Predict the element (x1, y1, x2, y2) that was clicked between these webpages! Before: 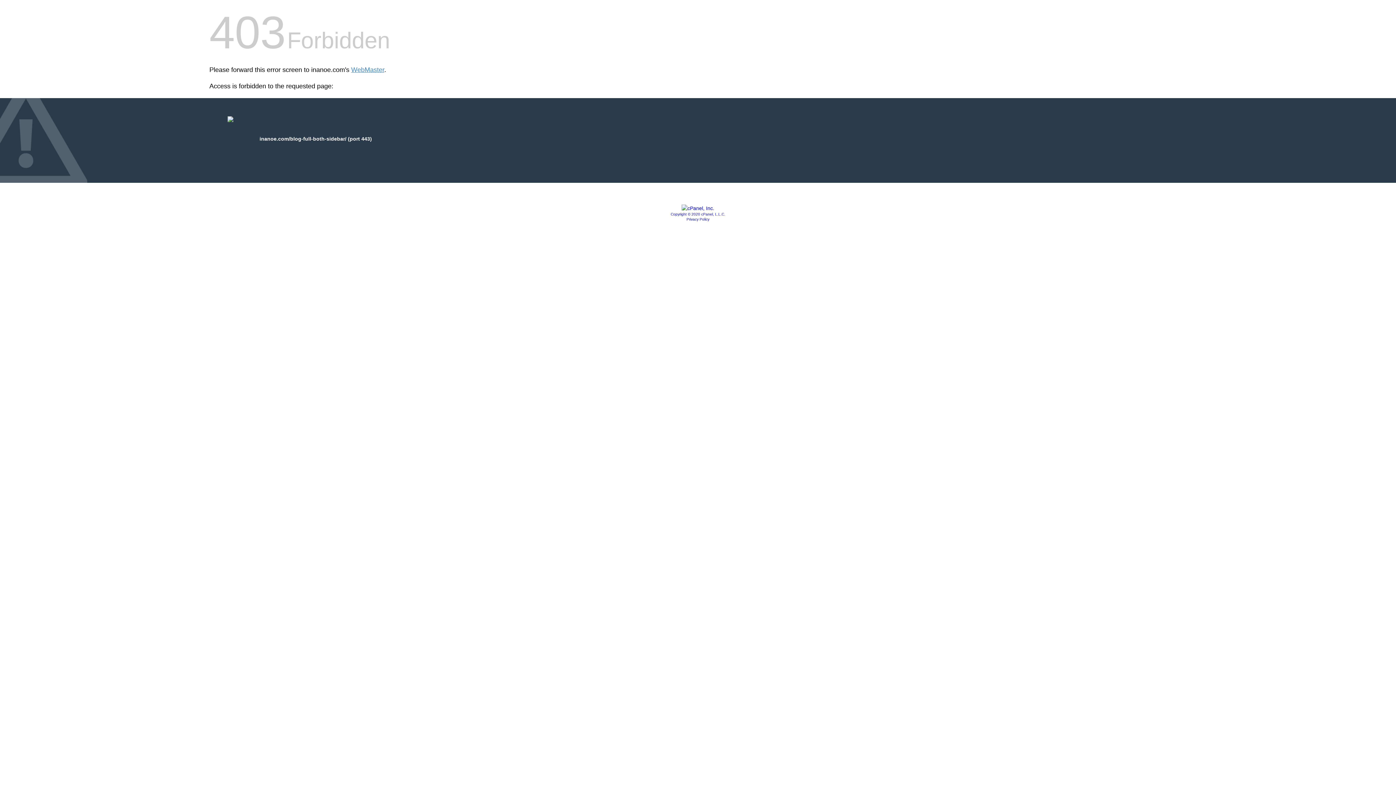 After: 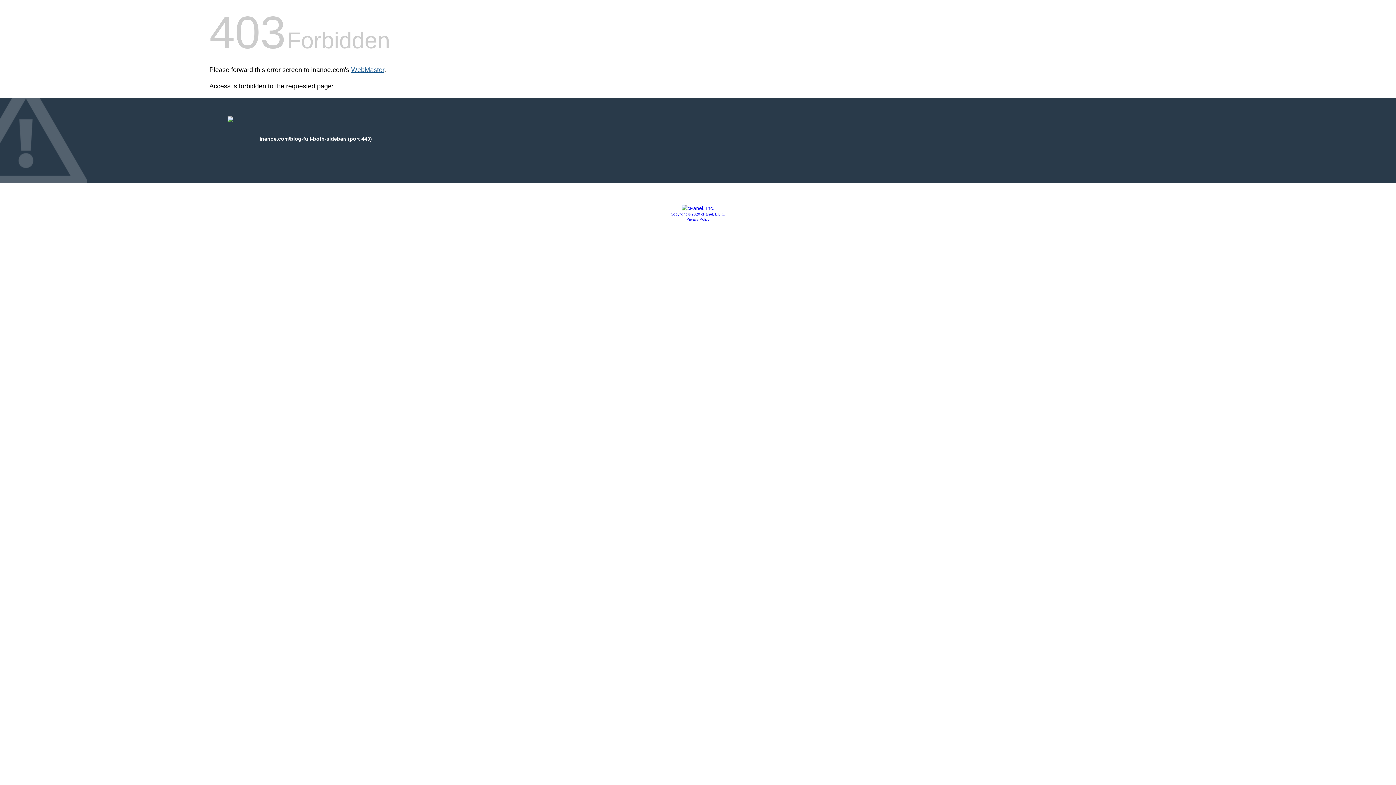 Action: bbox: (351, 66, 384, 73) label: WebMaster